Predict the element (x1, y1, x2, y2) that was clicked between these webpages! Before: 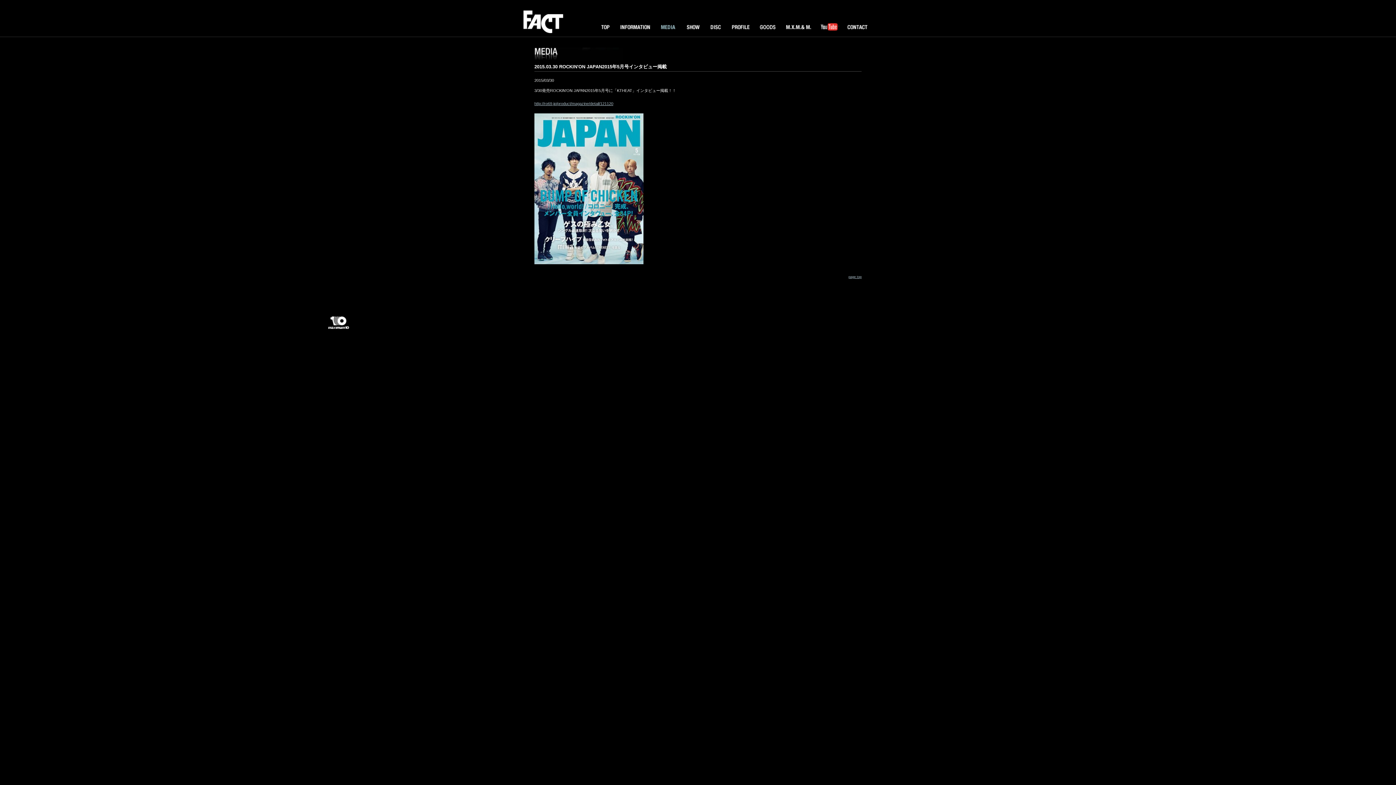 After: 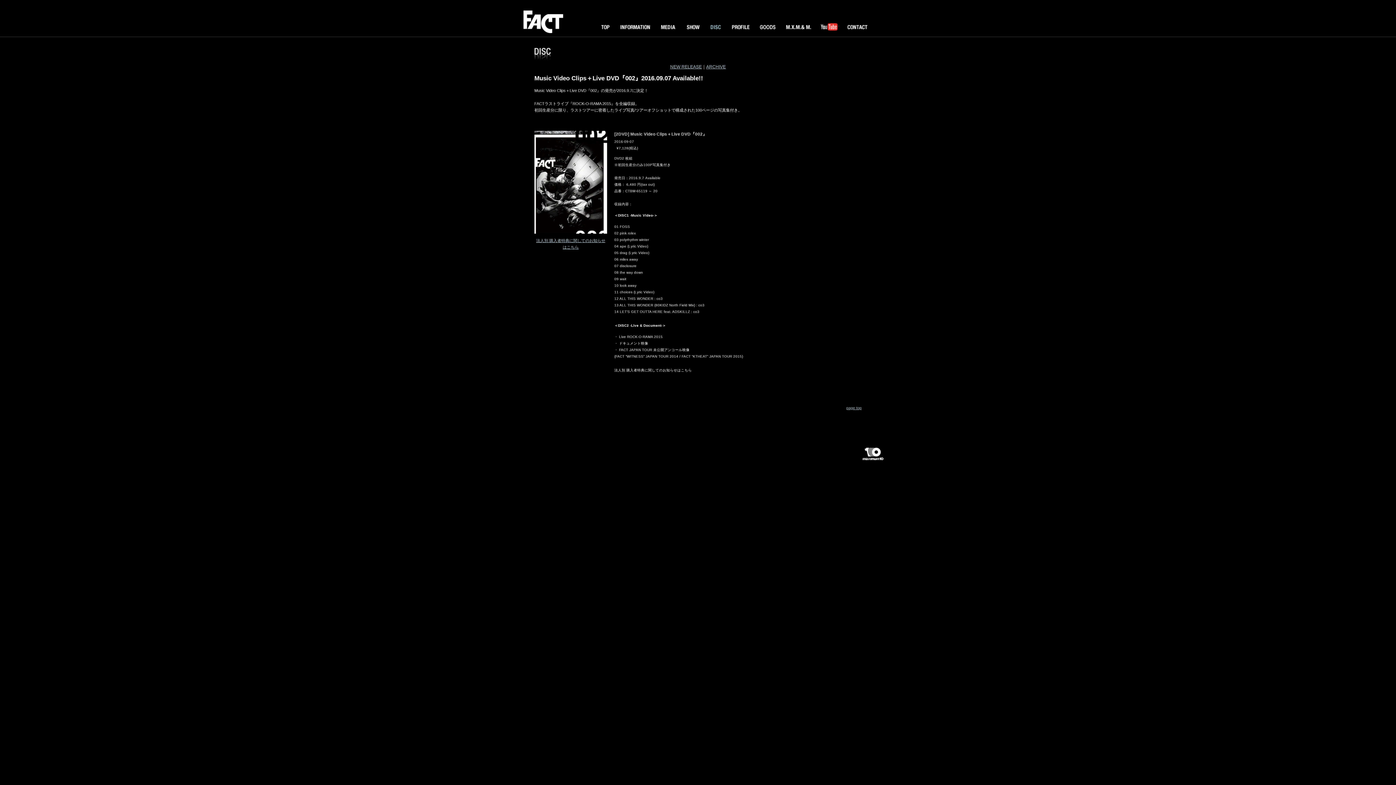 Action: bbox: (705, 22, 726, 33)